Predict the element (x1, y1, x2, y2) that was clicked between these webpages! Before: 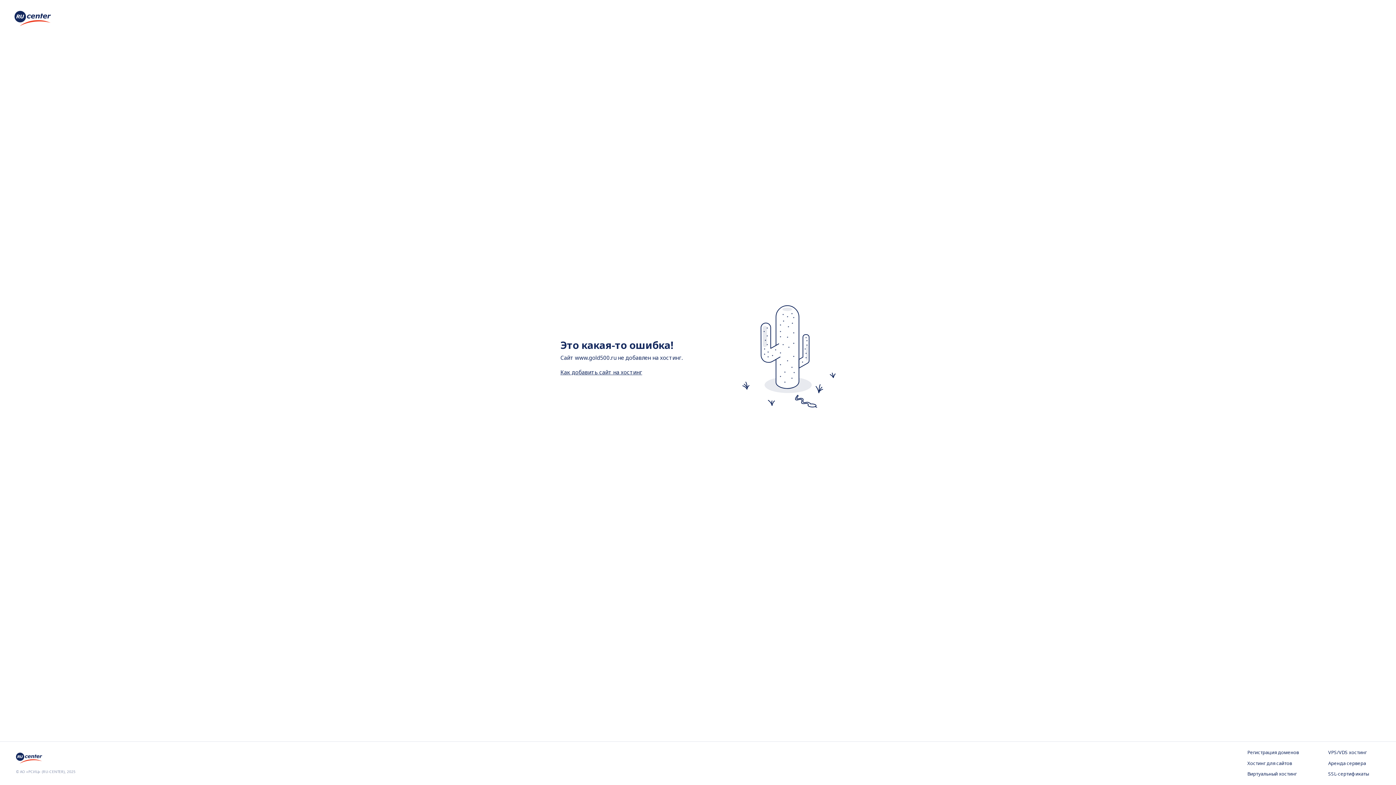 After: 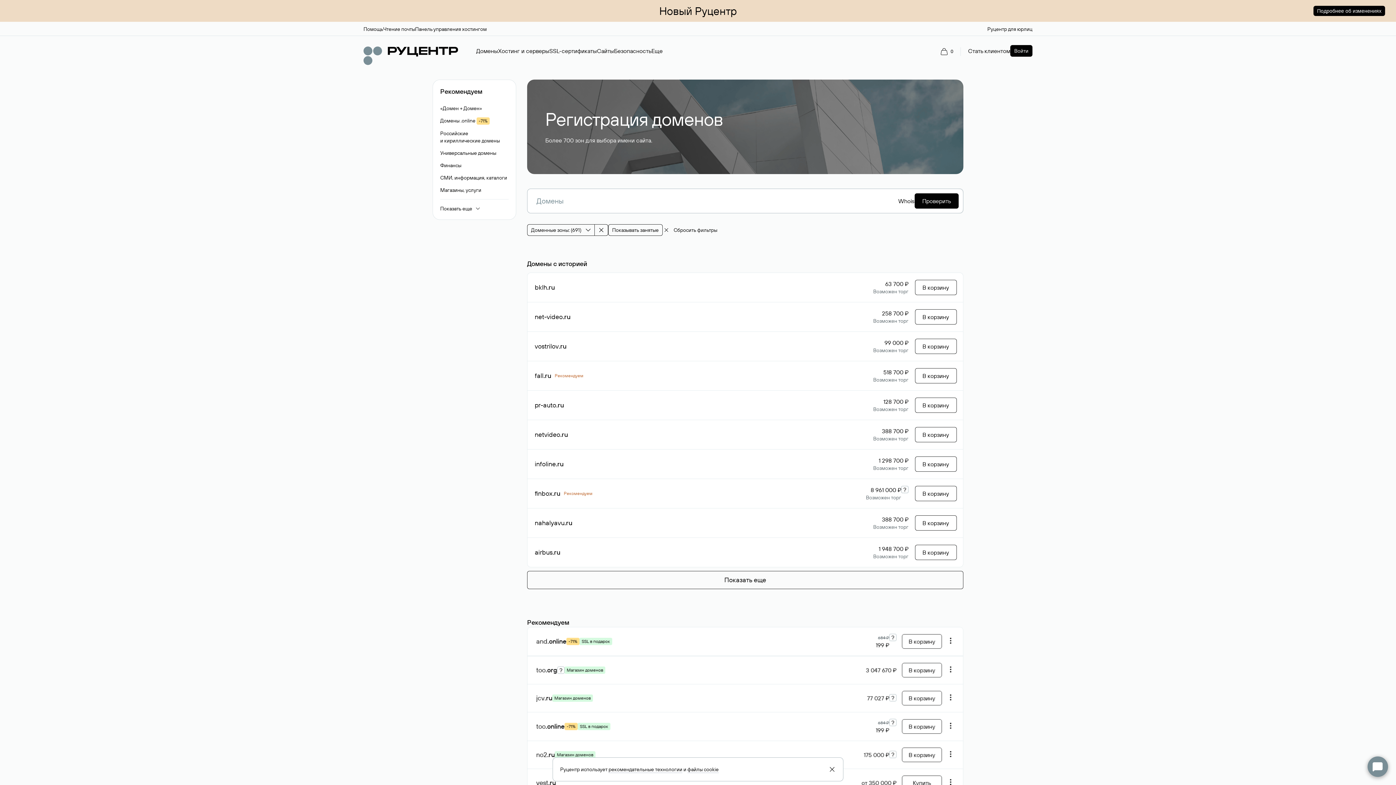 Action: bbox: (1247, 749, 1299, 756) label: Регистрация доменов